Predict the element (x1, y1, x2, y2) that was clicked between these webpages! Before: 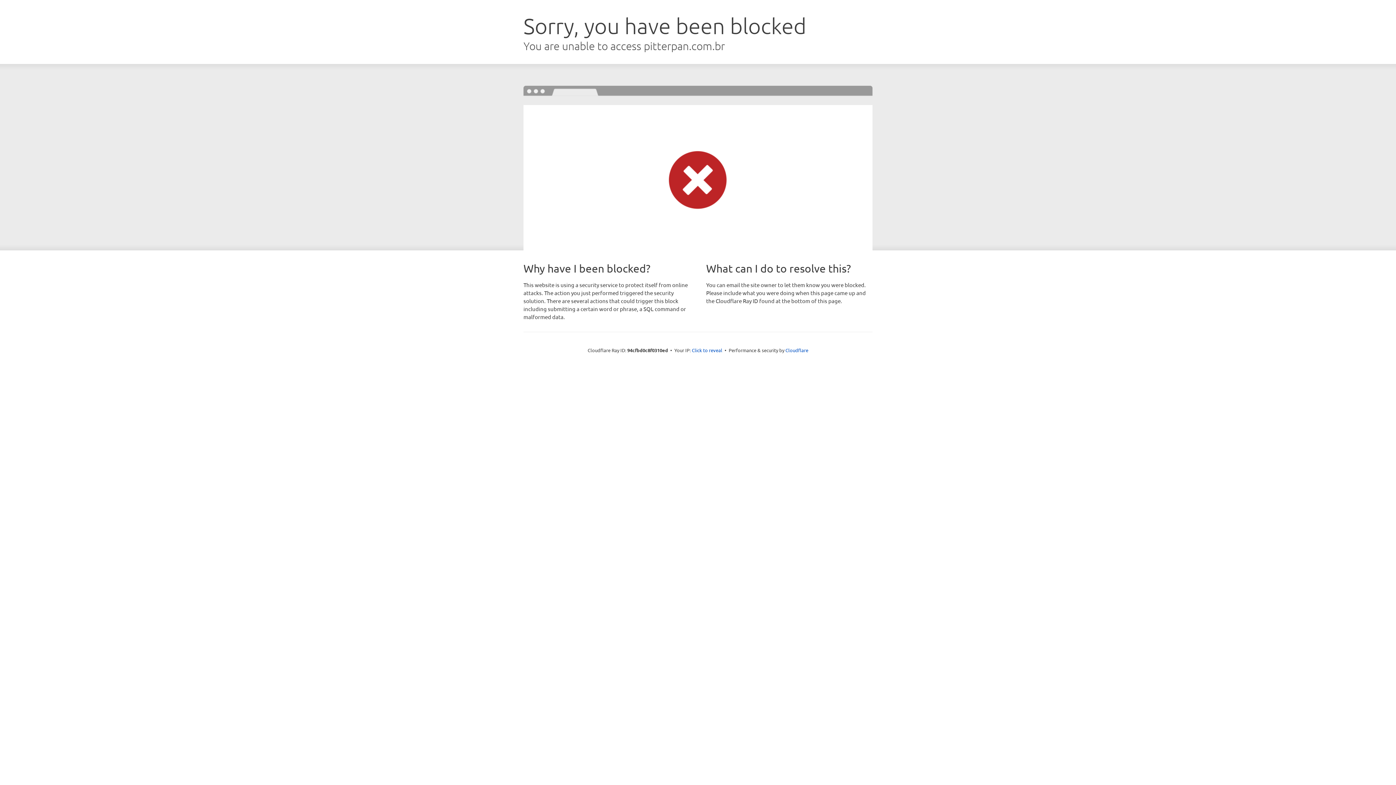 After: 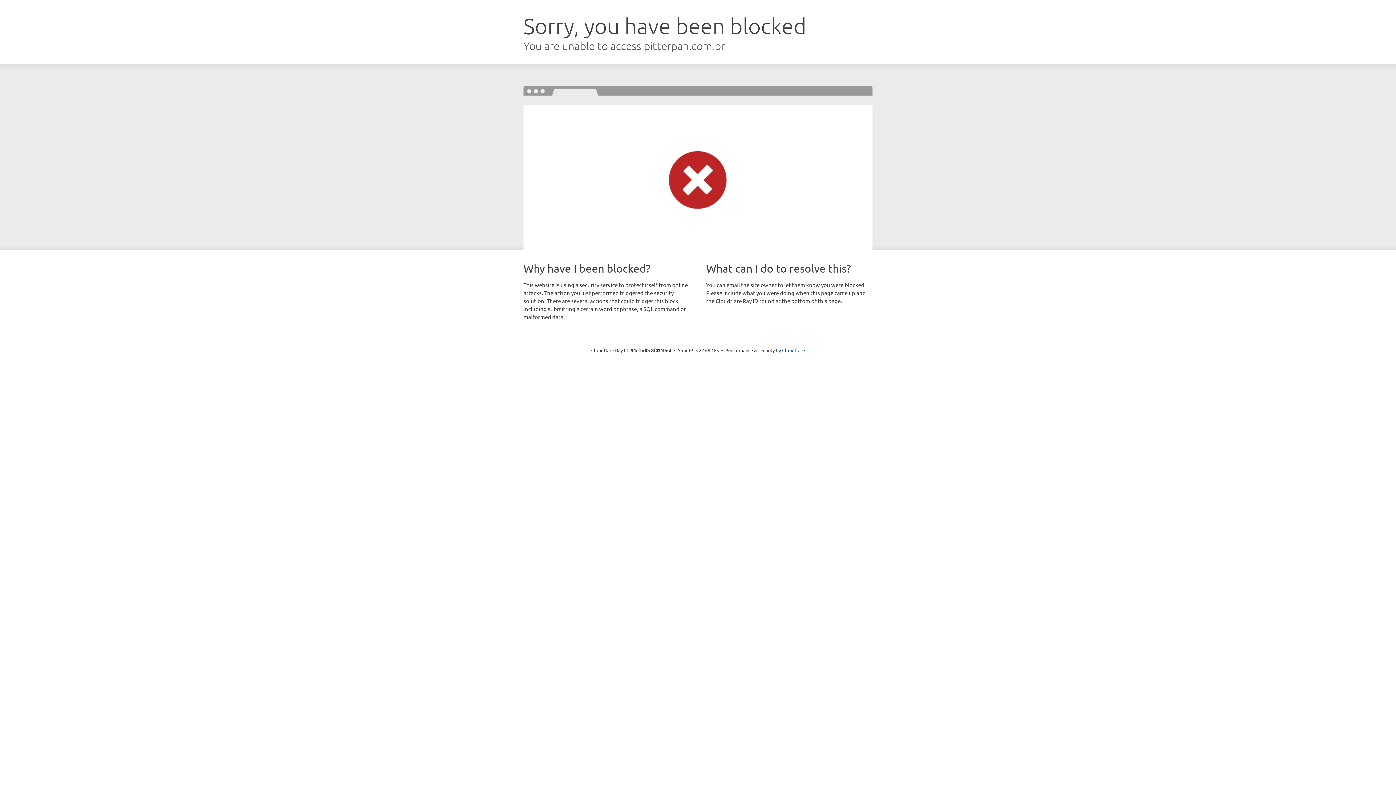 Action: label: Click to reveal bbox: (692, 346, 722, 353)